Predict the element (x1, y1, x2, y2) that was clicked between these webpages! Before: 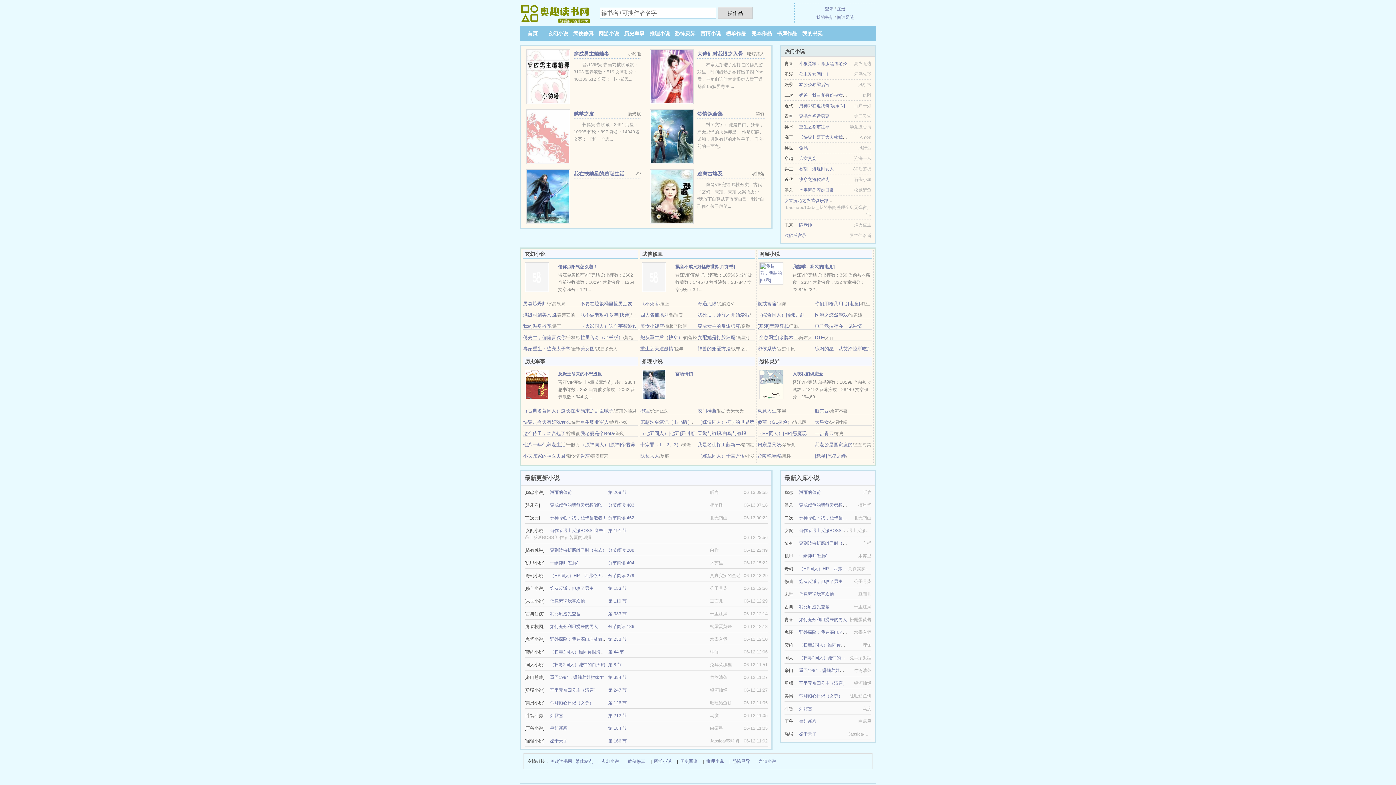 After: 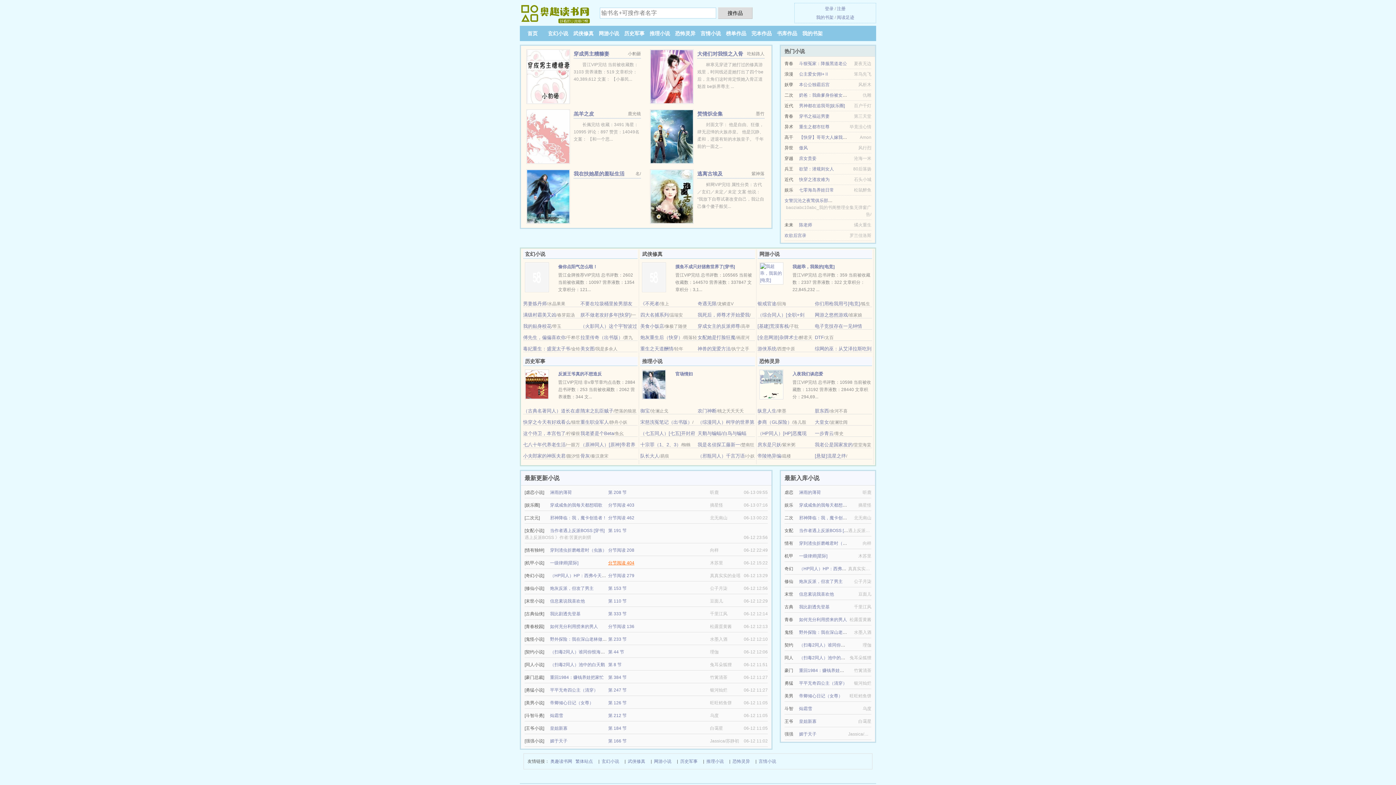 Action: label: 分节阅读 404 bbox: (608, 560, 634, 565)